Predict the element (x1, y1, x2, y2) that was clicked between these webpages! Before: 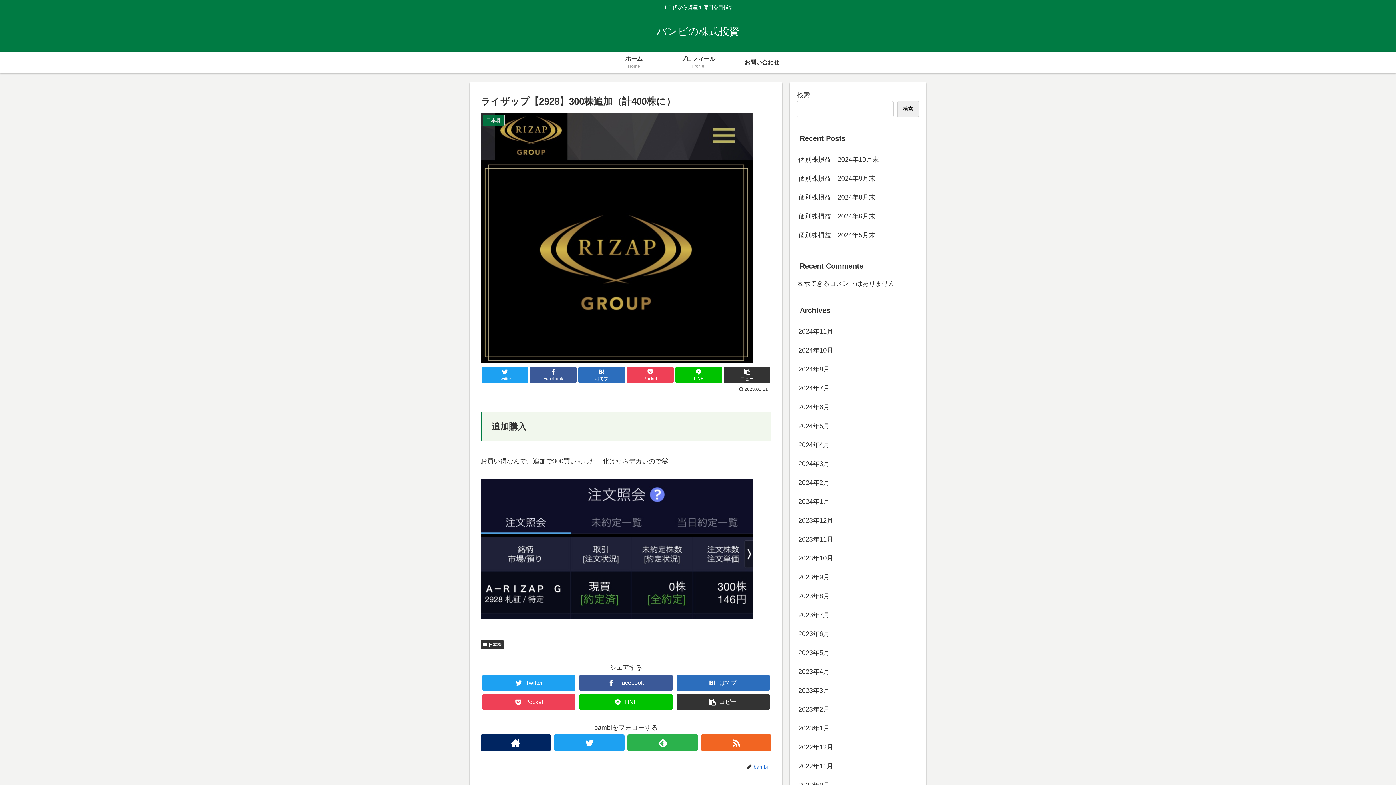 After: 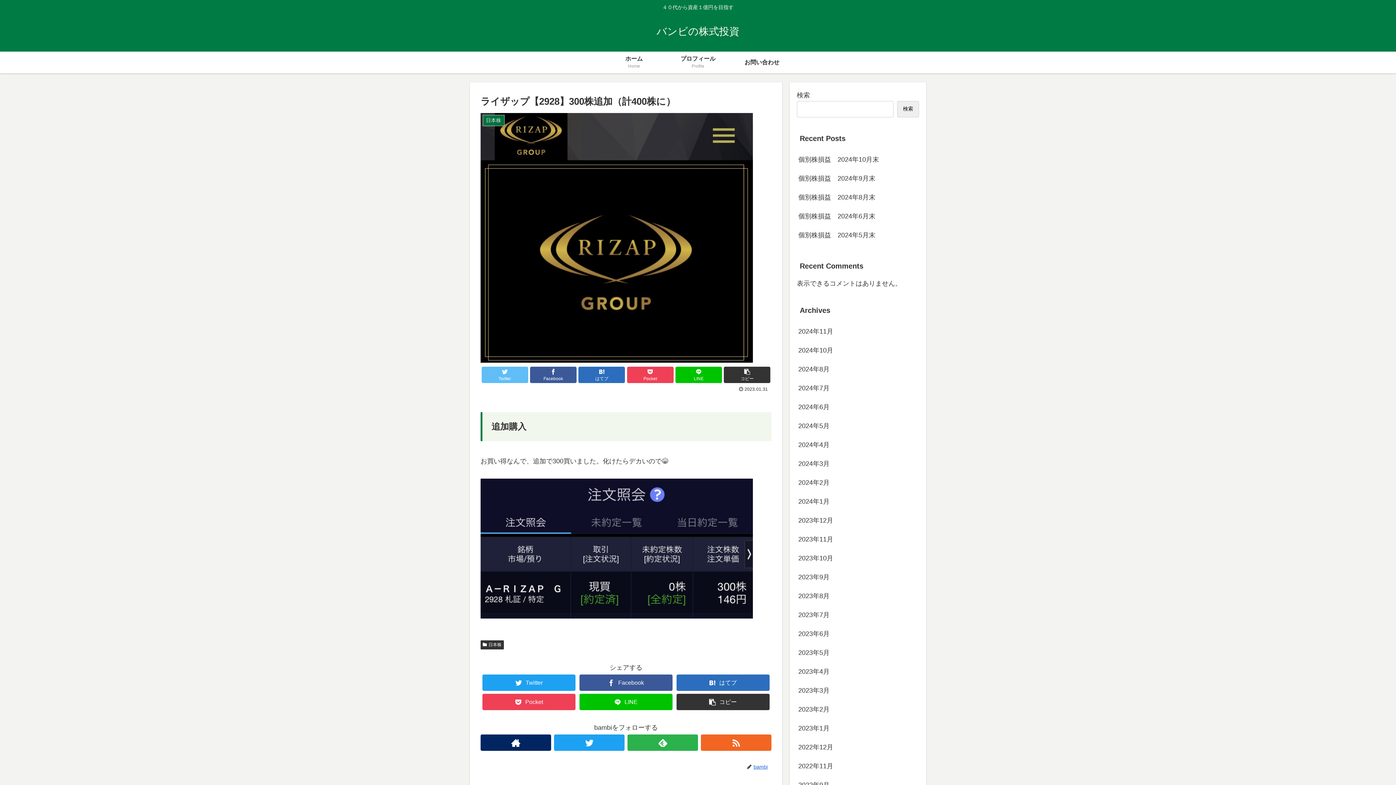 Action: label: Twitter bbox: (481, 366, 528, 383)